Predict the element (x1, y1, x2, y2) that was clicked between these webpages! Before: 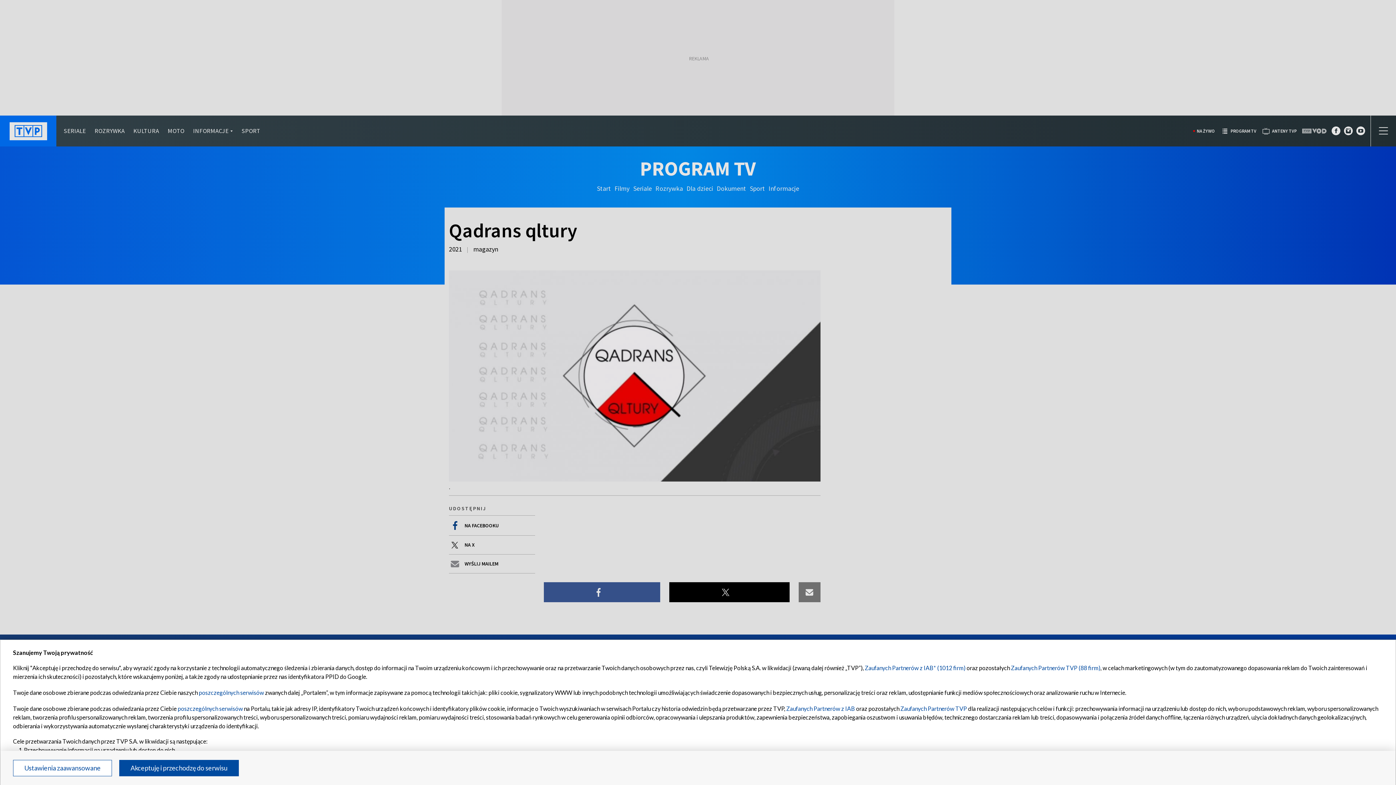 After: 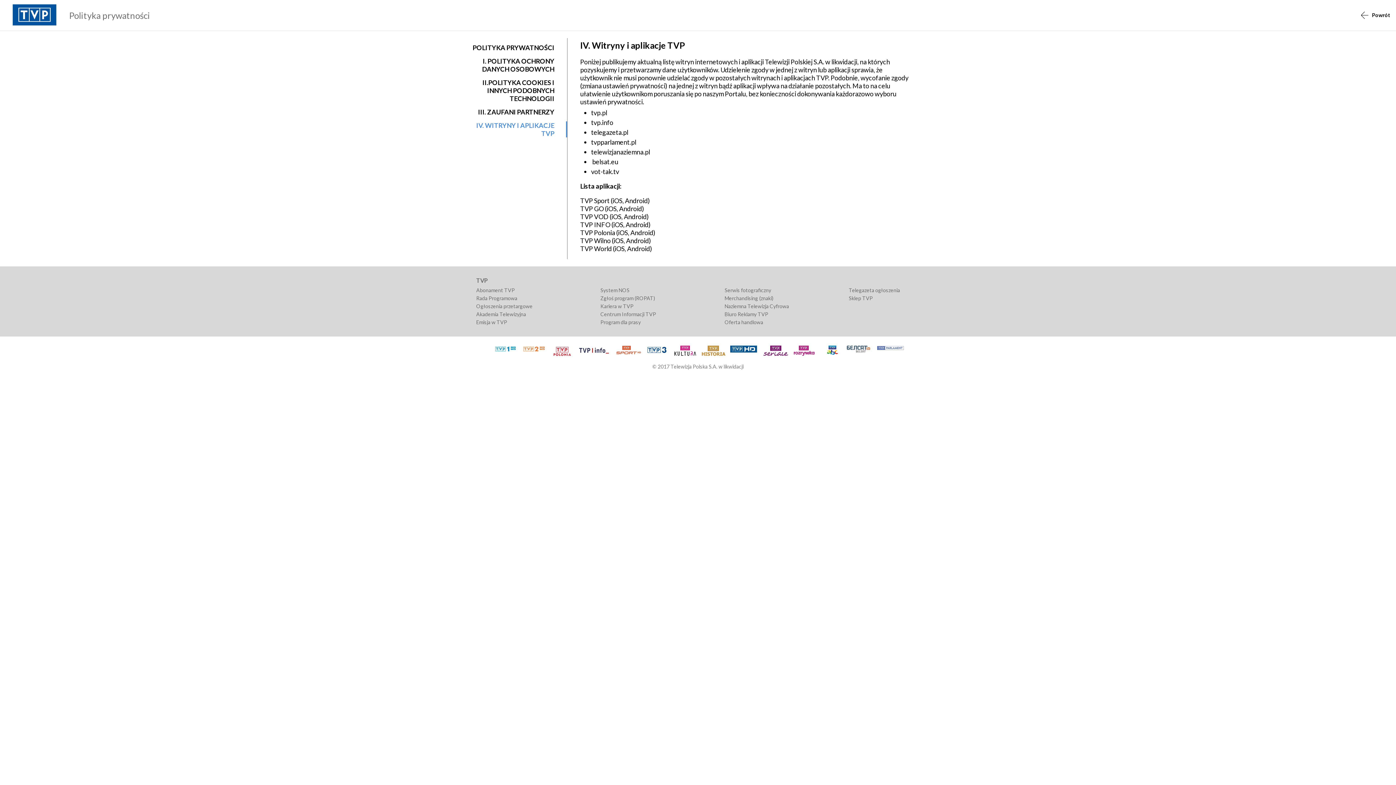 Action: label: poszczególnych serwisów bbox: (198, 689, 264, 696)